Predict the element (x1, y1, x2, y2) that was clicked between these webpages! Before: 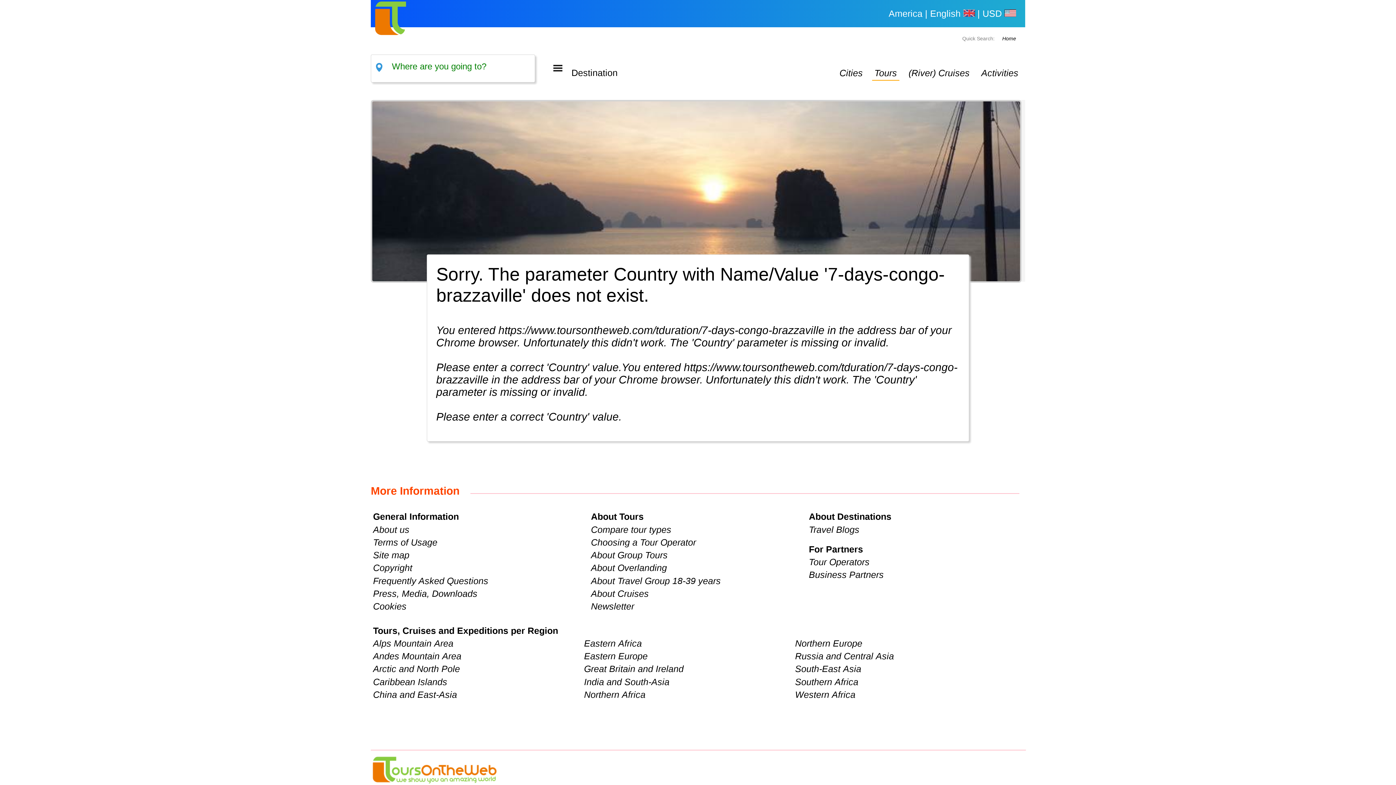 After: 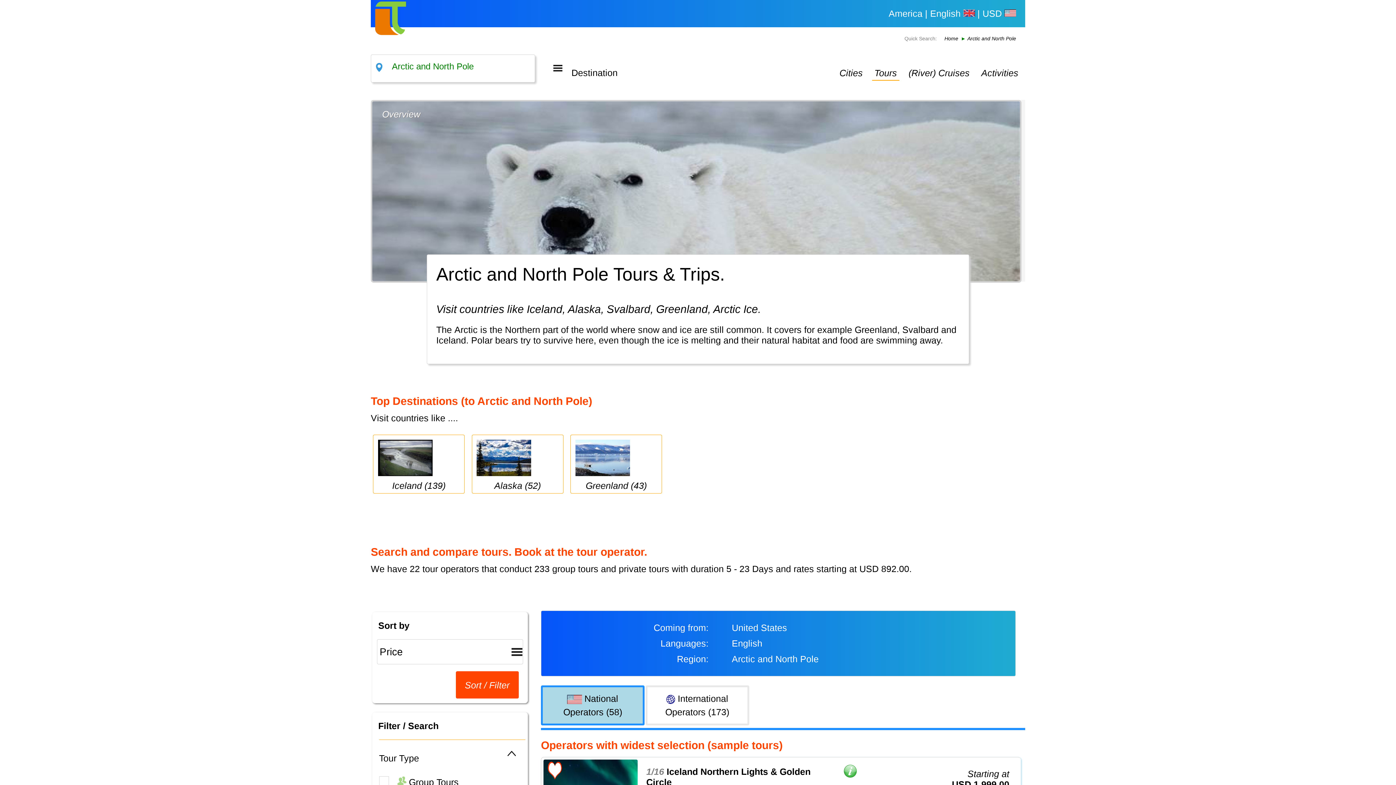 Action: bbox: (373, 661, 572, 674) label: Arctic and North Pole